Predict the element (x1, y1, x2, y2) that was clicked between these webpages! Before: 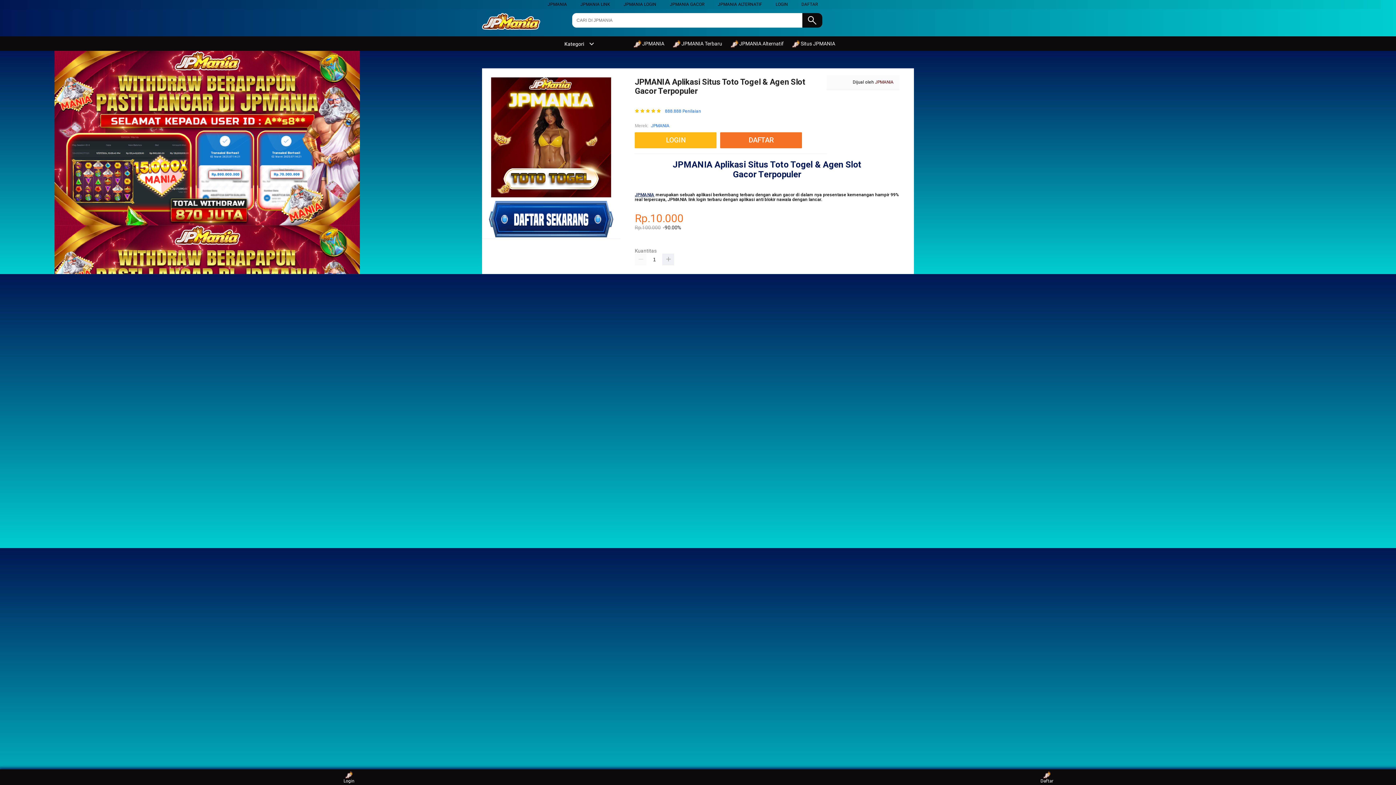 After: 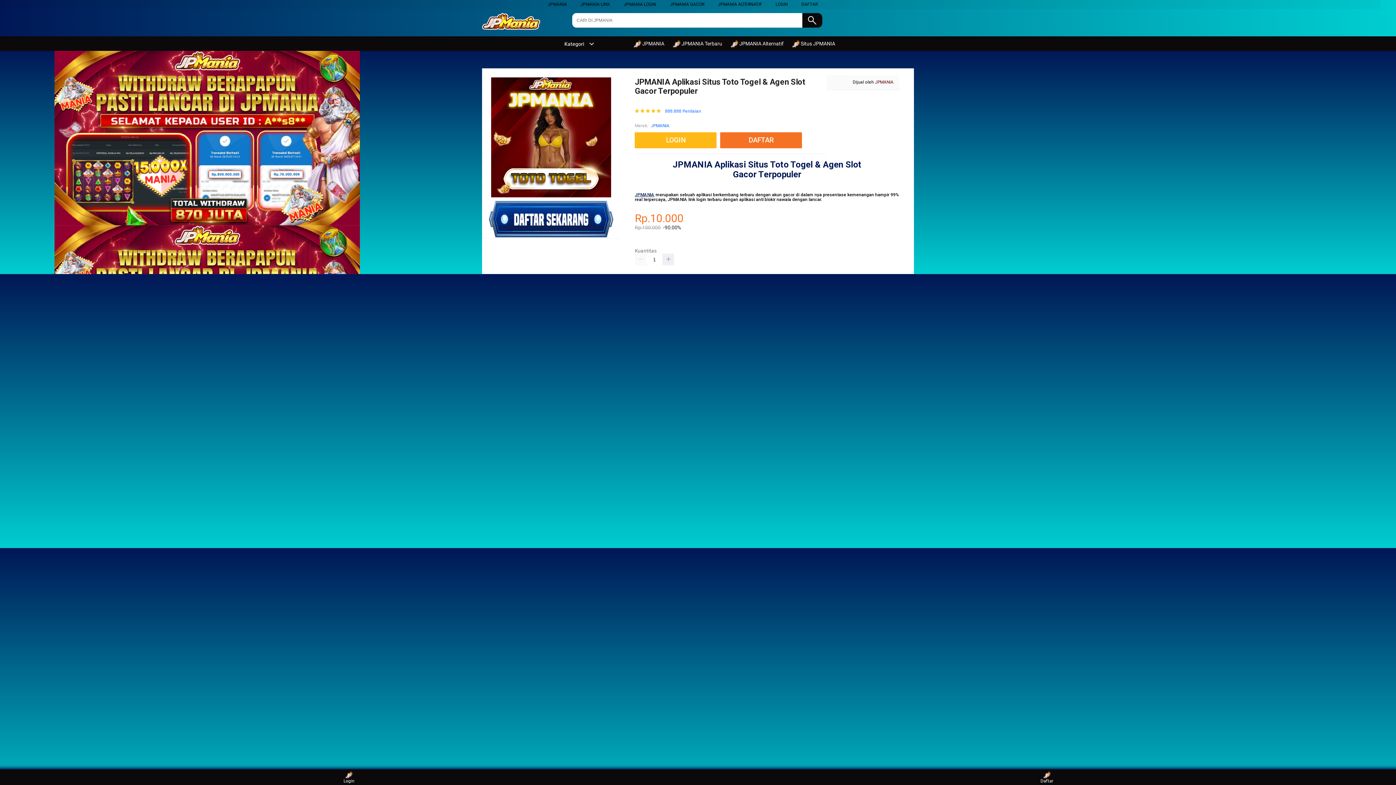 Action: bbox: (482, 13, 554, 31)